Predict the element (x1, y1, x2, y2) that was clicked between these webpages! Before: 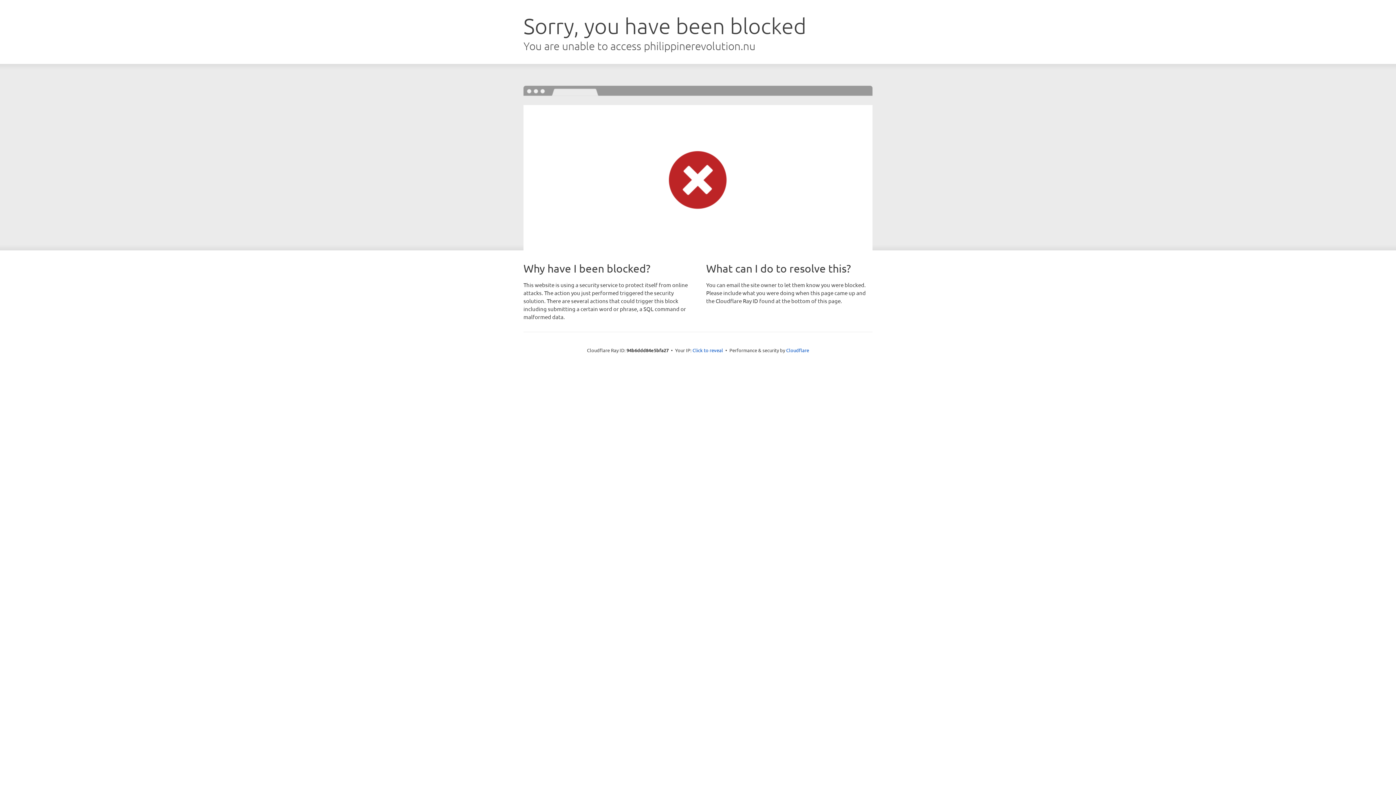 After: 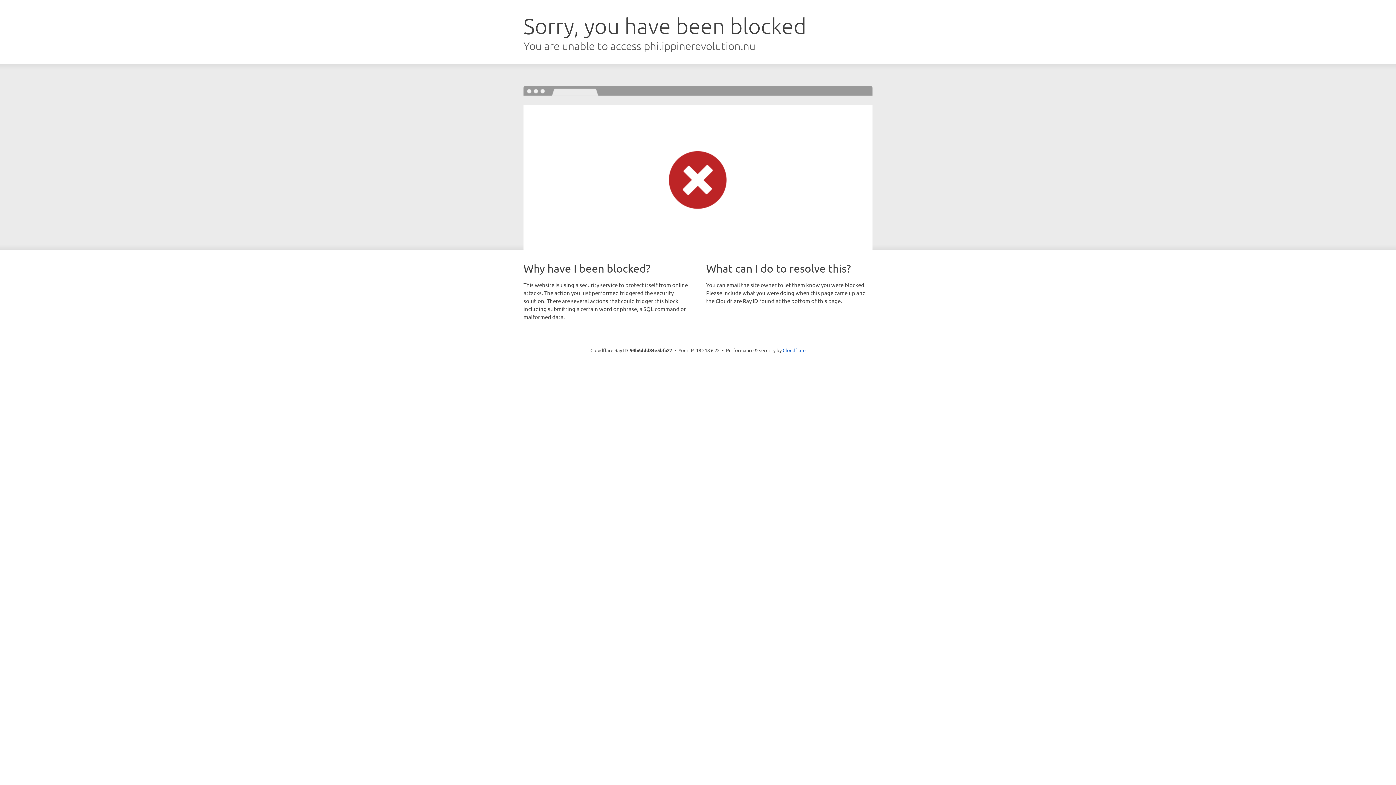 Action: label: Click to reveal bbox: (692, 346, 723, 353)